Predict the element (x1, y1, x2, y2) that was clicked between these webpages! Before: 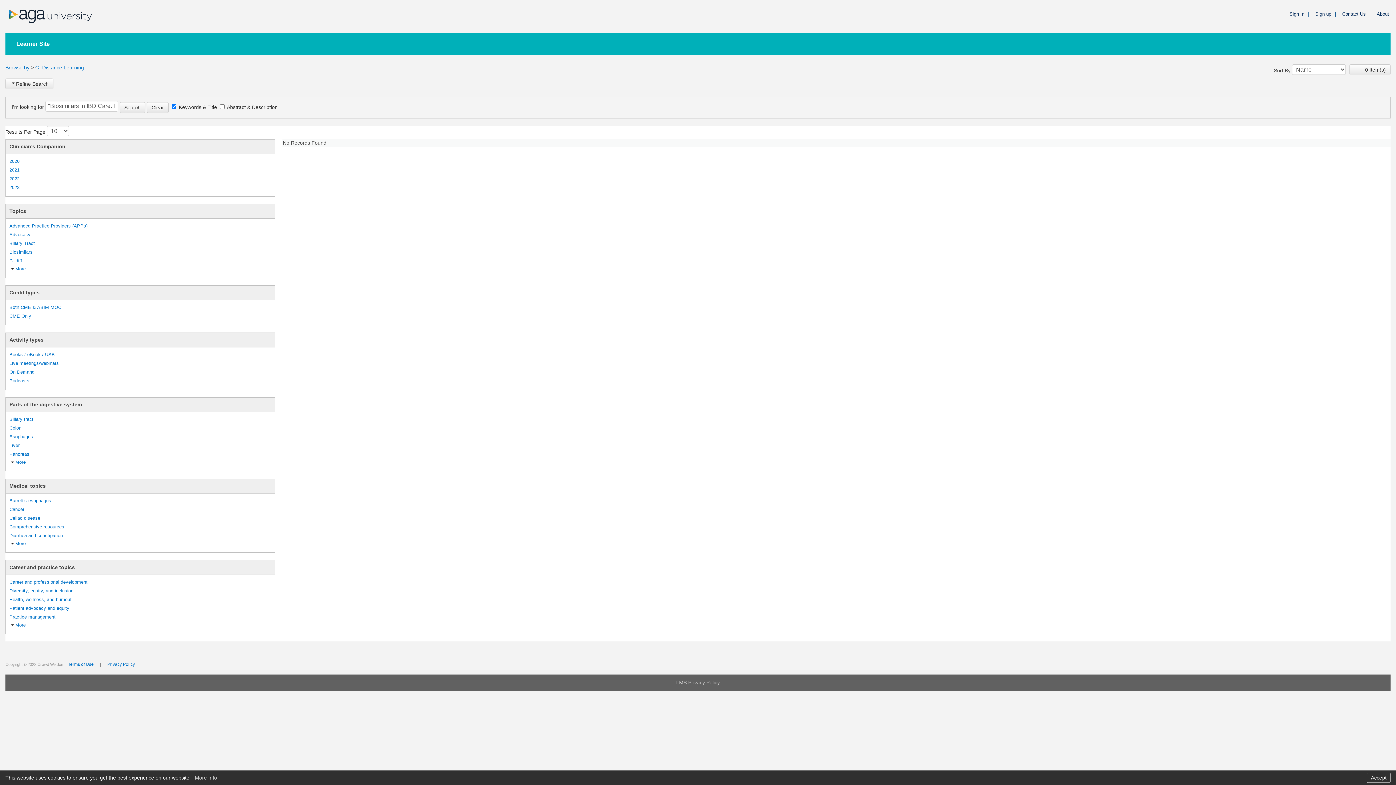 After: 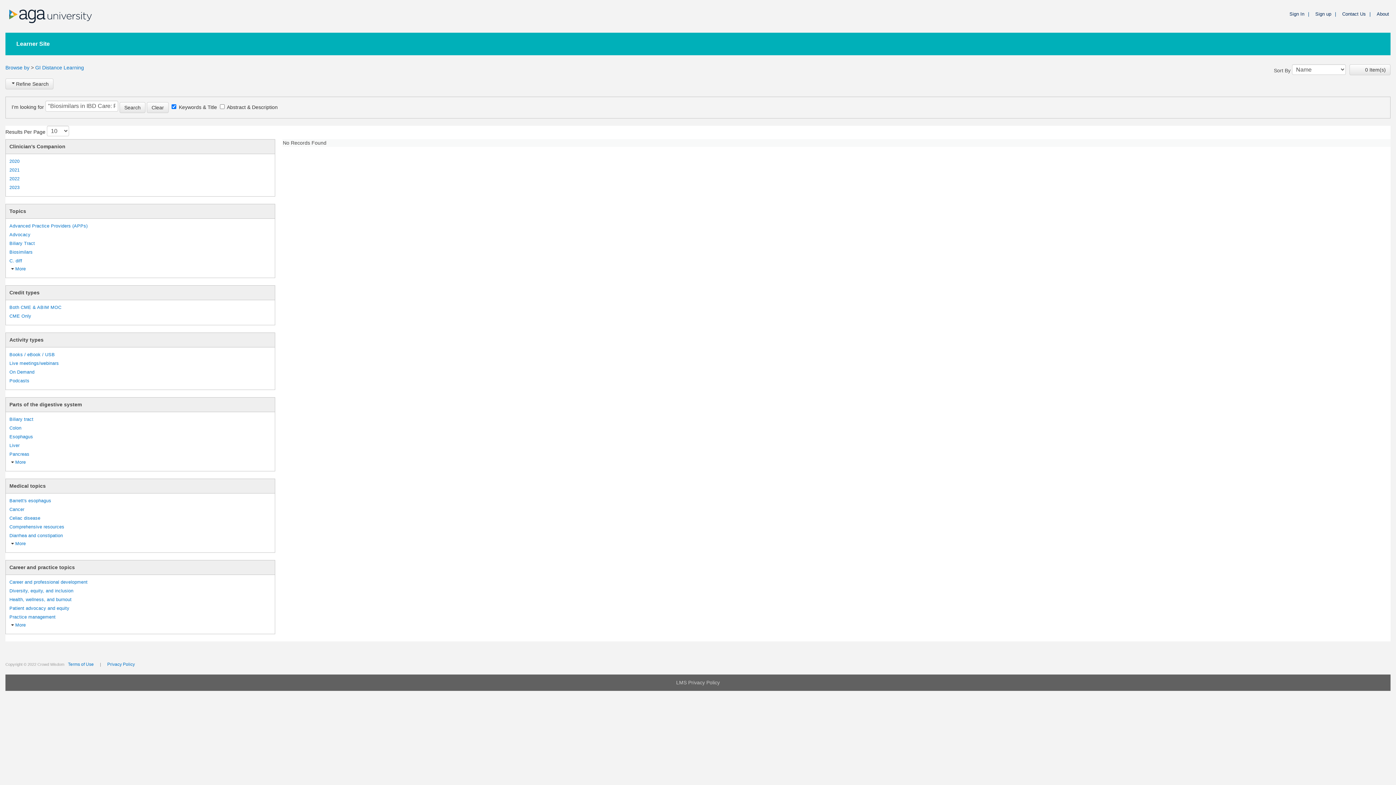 Action: bbox: (1367, 773, 1390, 783) label: Accept